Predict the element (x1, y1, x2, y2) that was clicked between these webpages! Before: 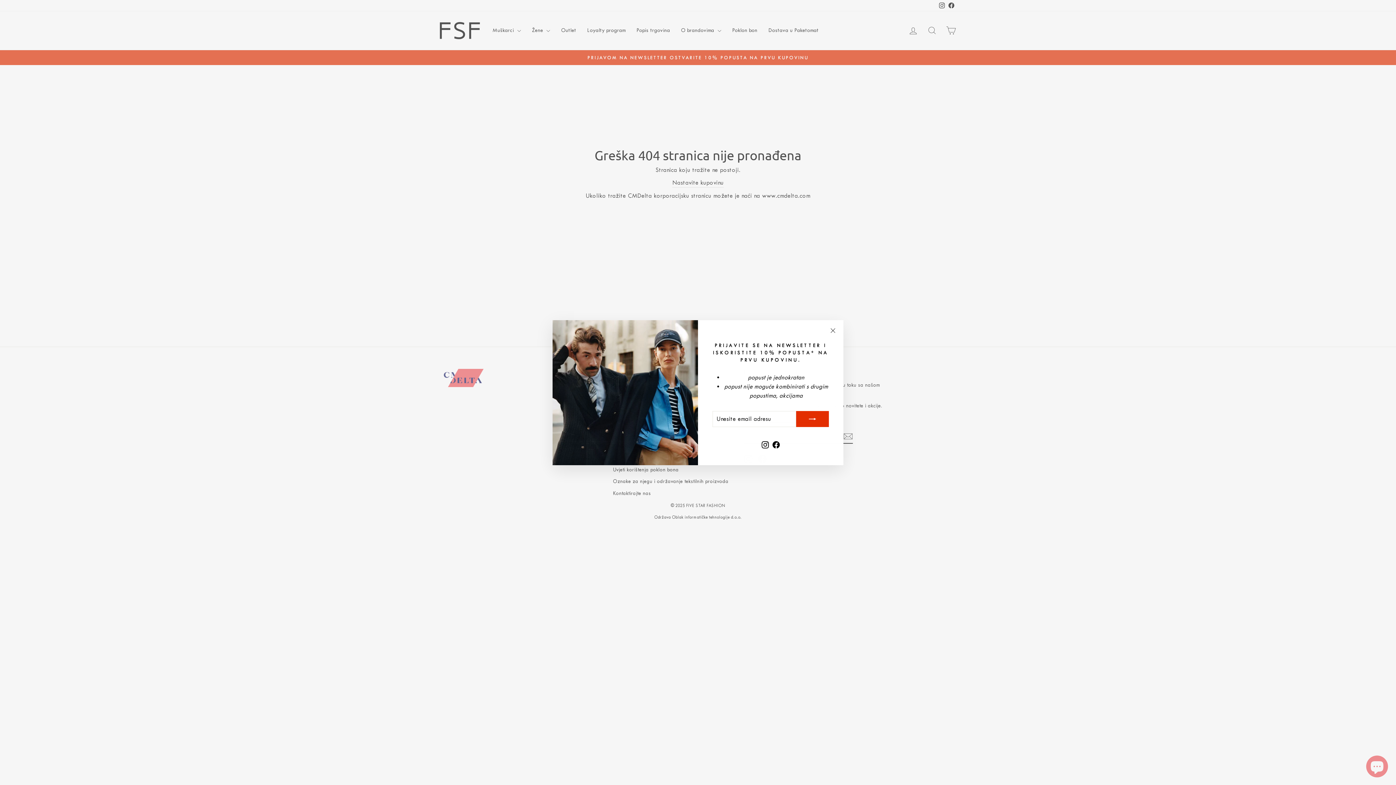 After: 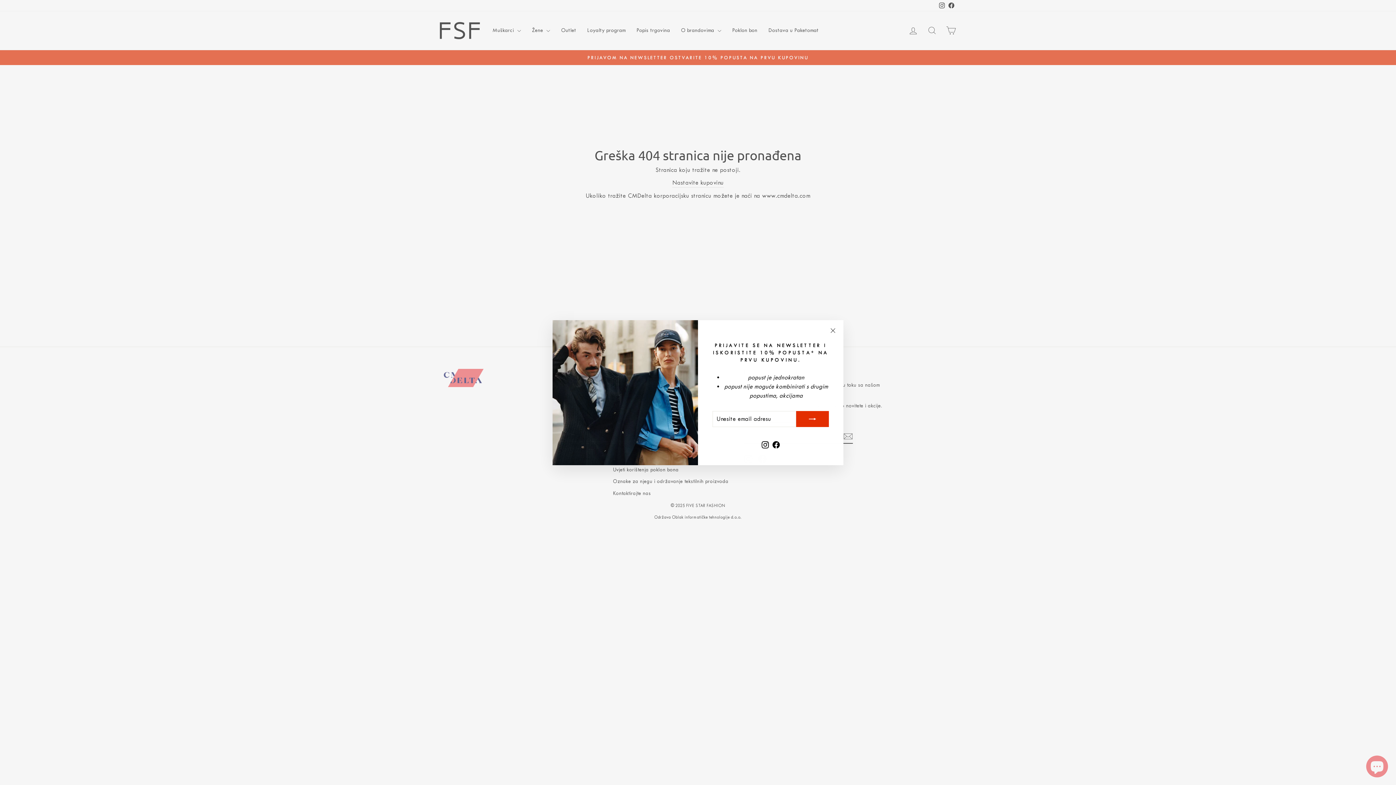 Action: label: Facebook bbox: (770, 438, 781, 450)